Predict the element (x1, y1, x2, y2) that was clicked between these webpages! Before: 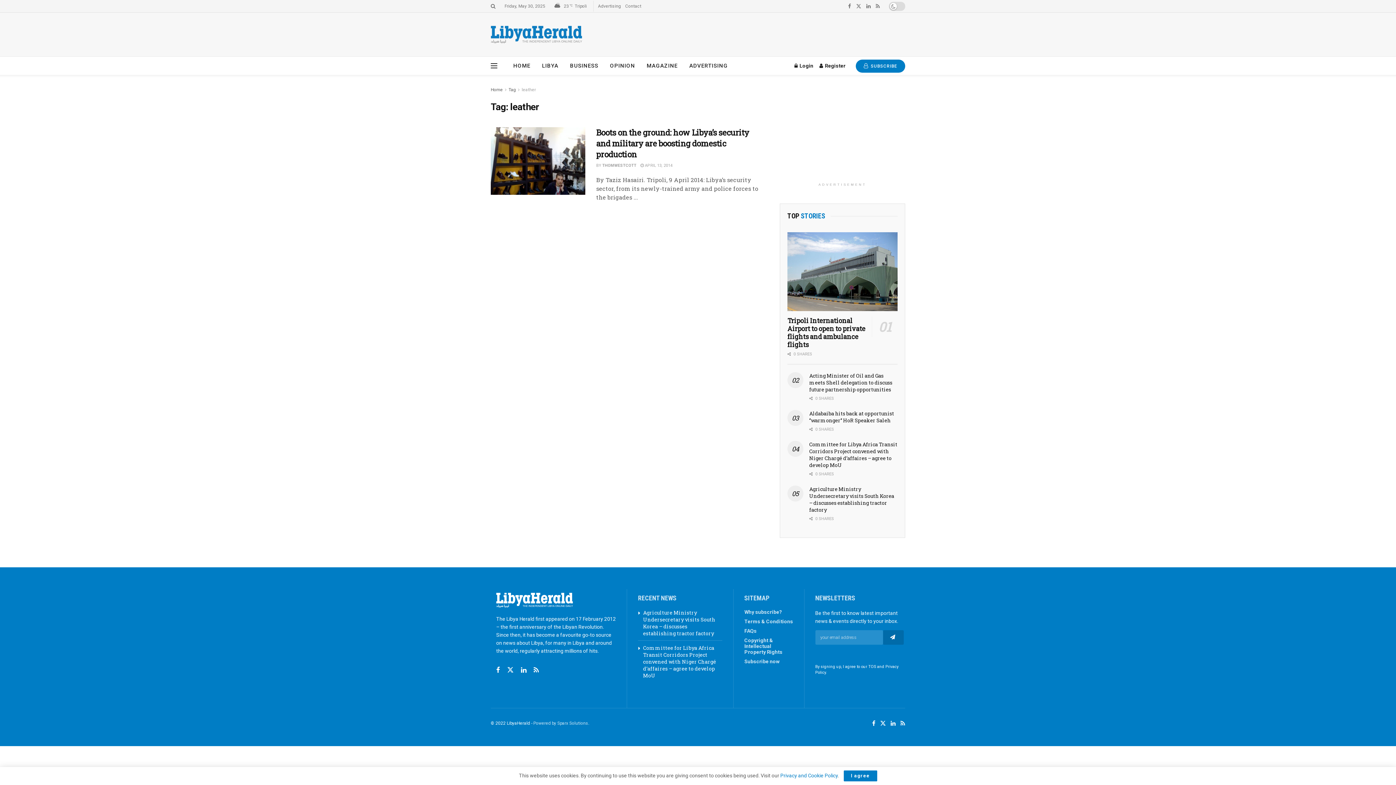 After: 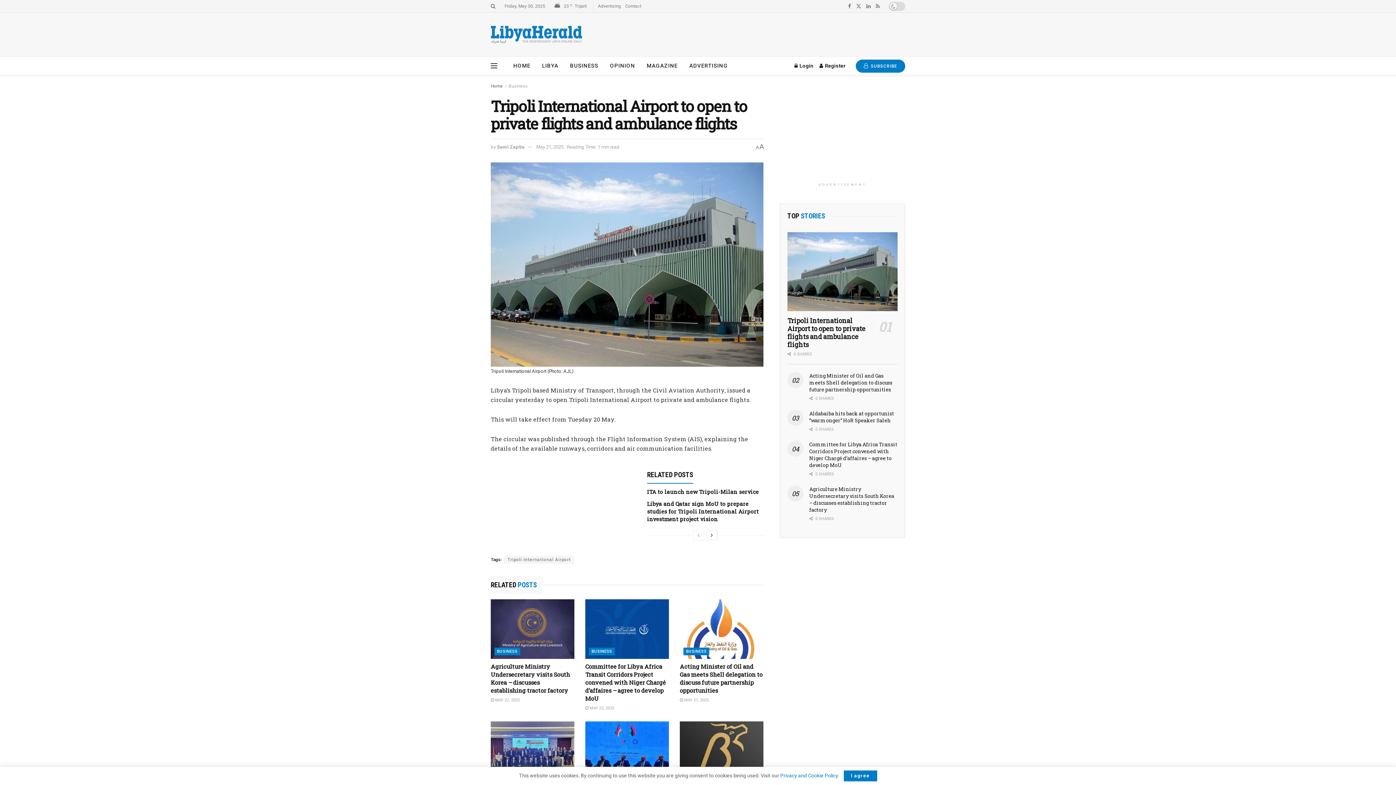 Action: label: Tripoli International Airport to open to private flights and ambulance flights bbox: (787, 316, 865, 348)